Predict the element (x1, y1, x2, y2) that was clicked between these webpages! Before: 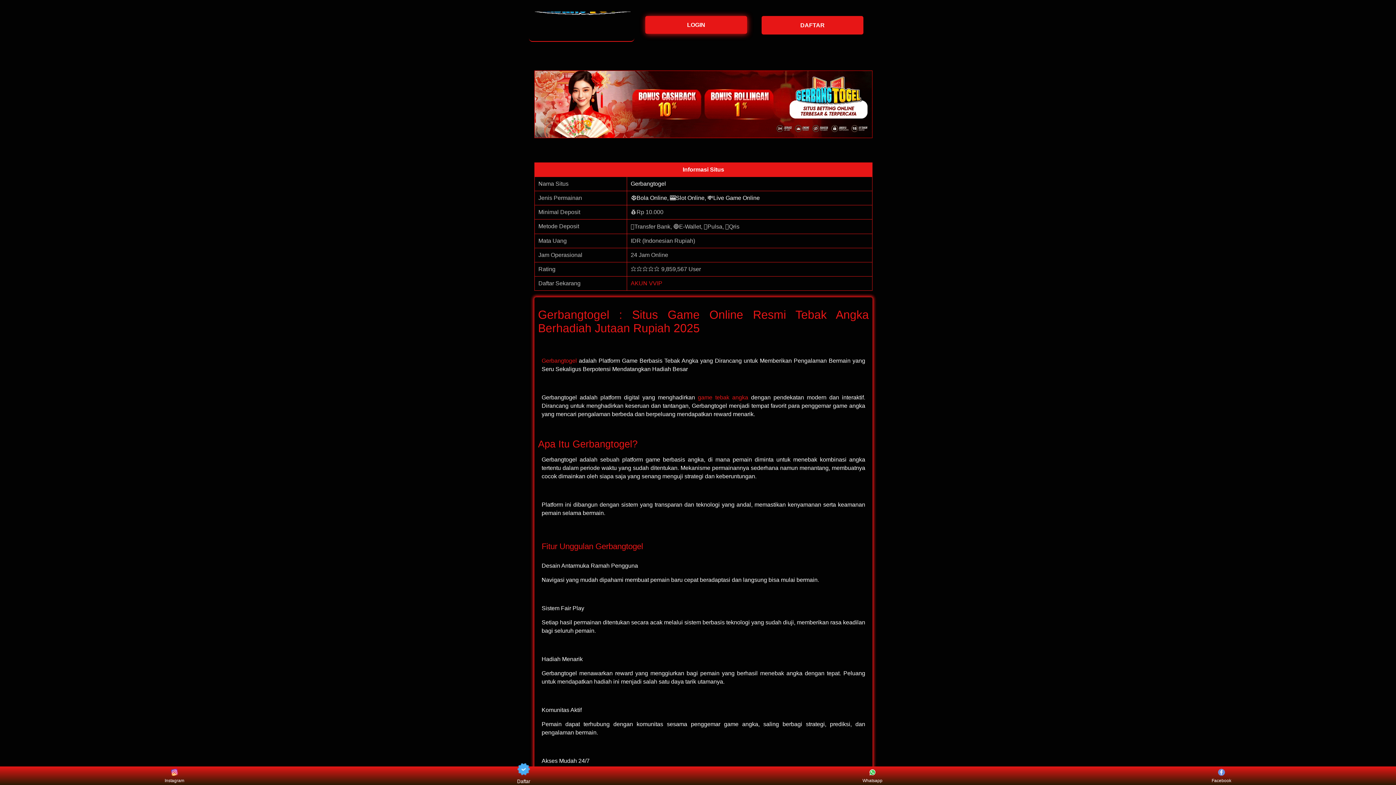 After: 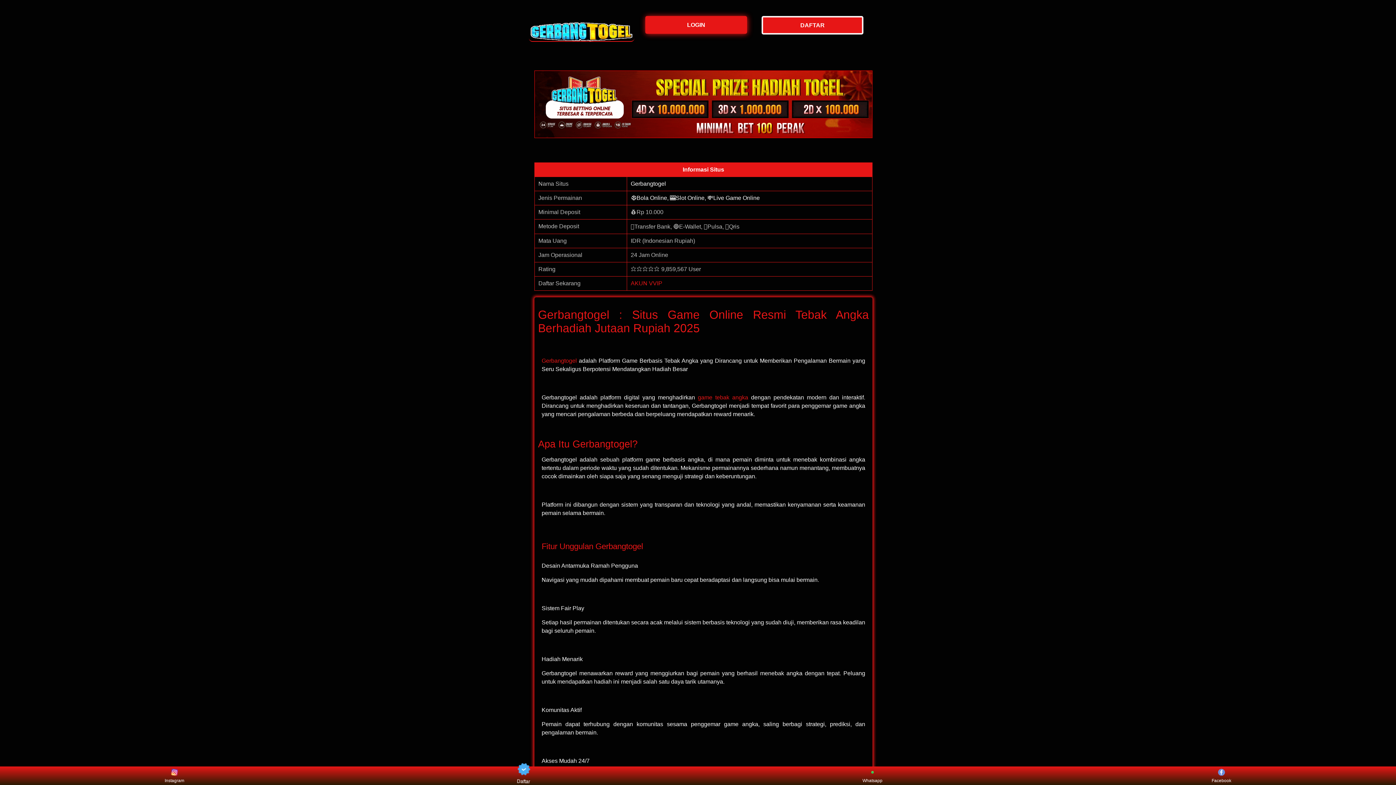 Action: label: game tebak angka bbox: (698, 394, 748, 400)